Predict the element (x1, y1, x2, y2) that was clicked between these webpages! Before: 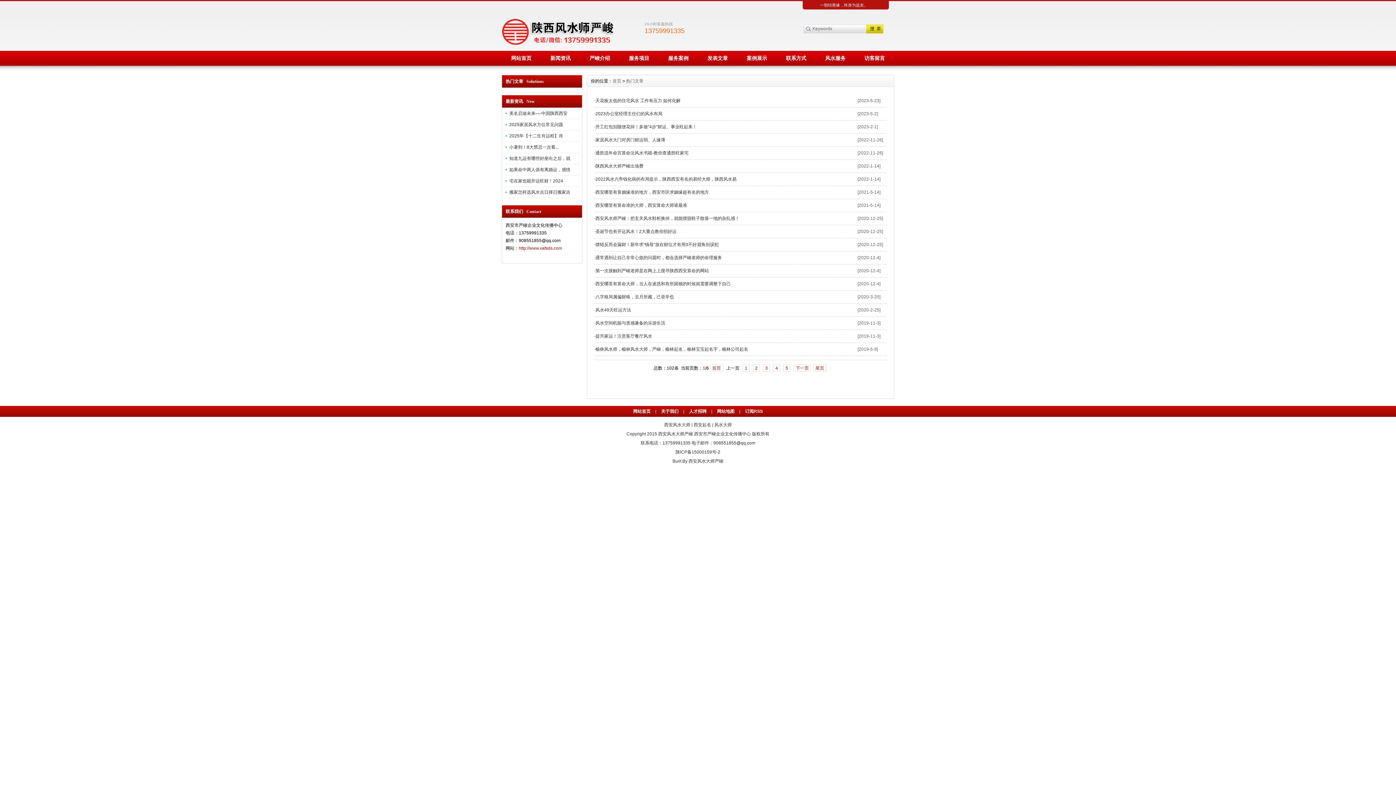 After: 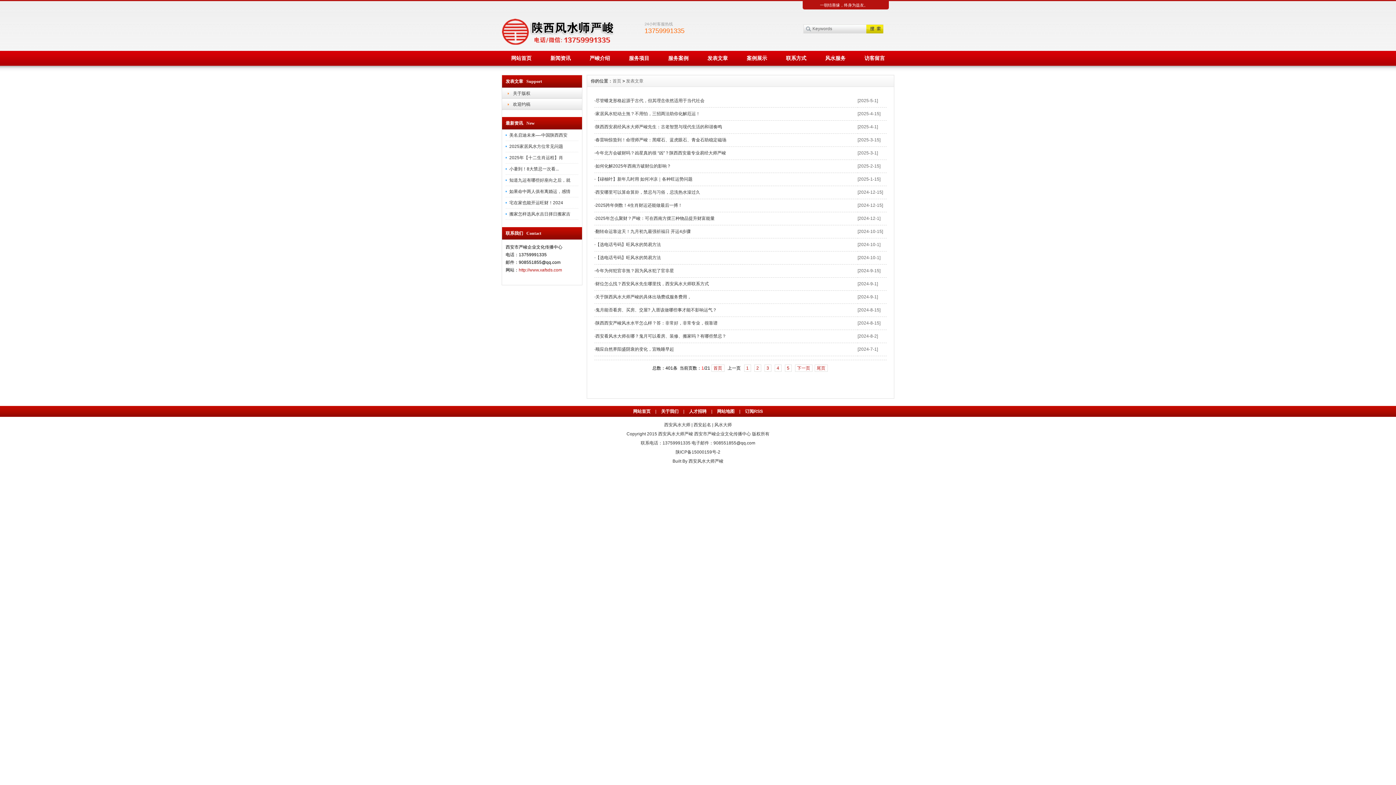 Action: label: 发表文章 bbox: (698, 50, 737, 65)